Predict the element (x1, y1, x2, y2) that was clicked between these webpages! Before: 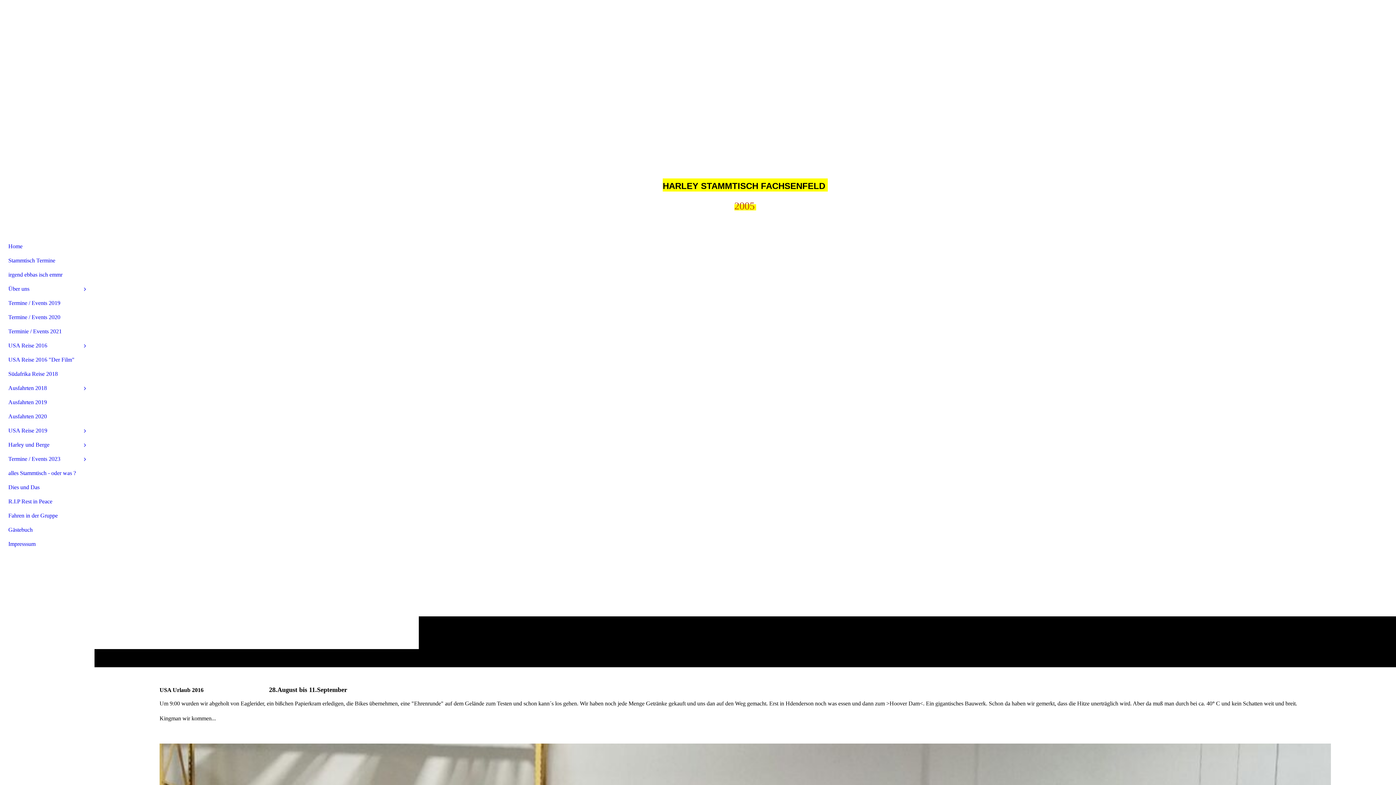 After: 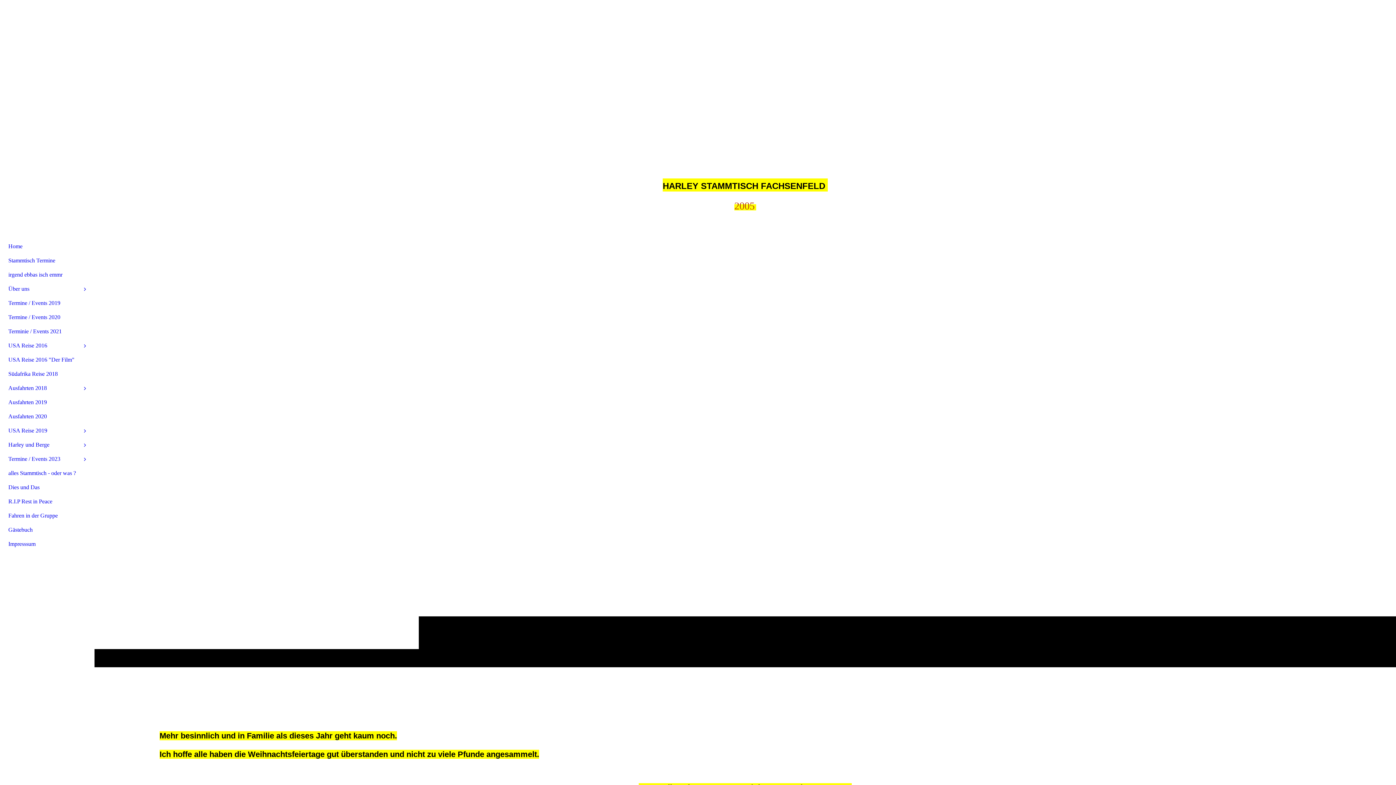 Action: label: irgend ebbas isch emmr bbox: (4, 267, 89, 281)